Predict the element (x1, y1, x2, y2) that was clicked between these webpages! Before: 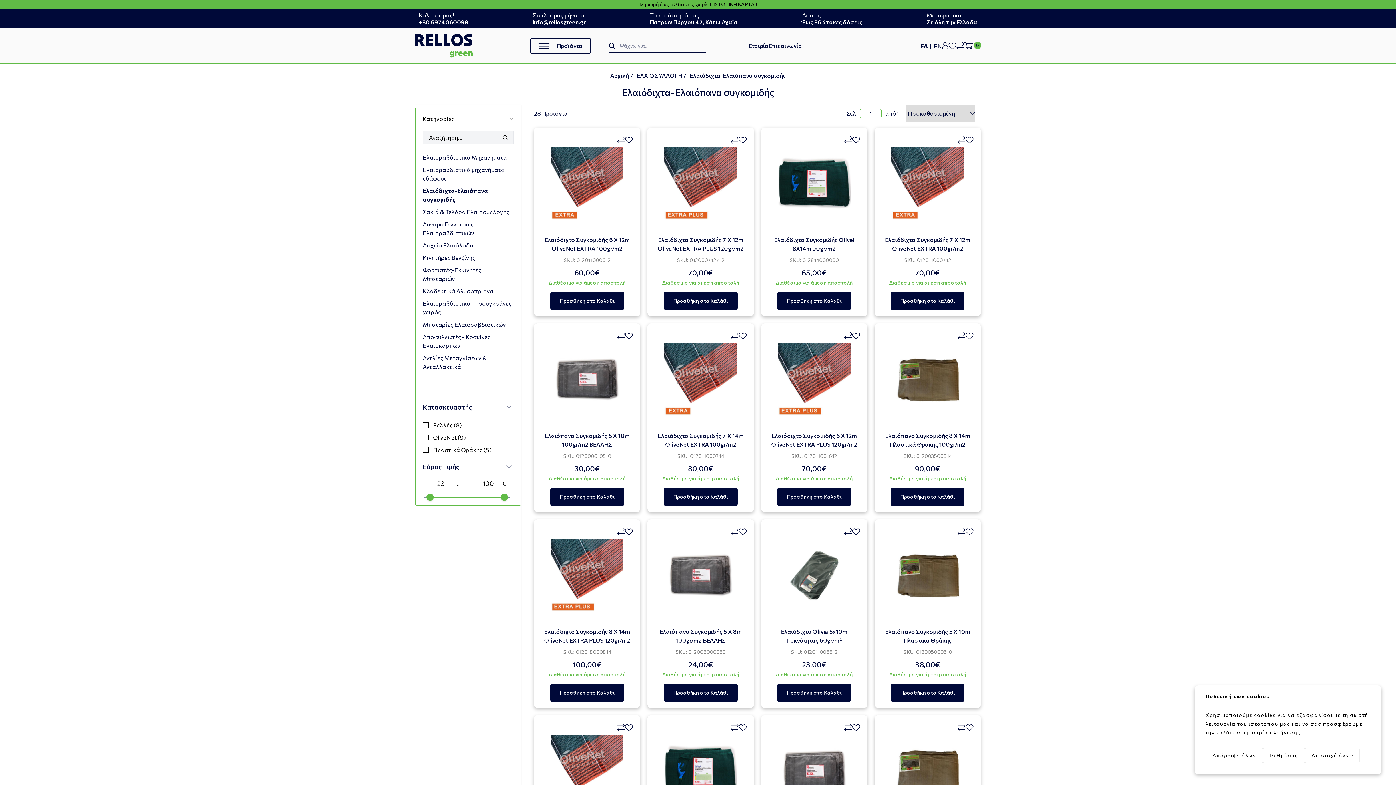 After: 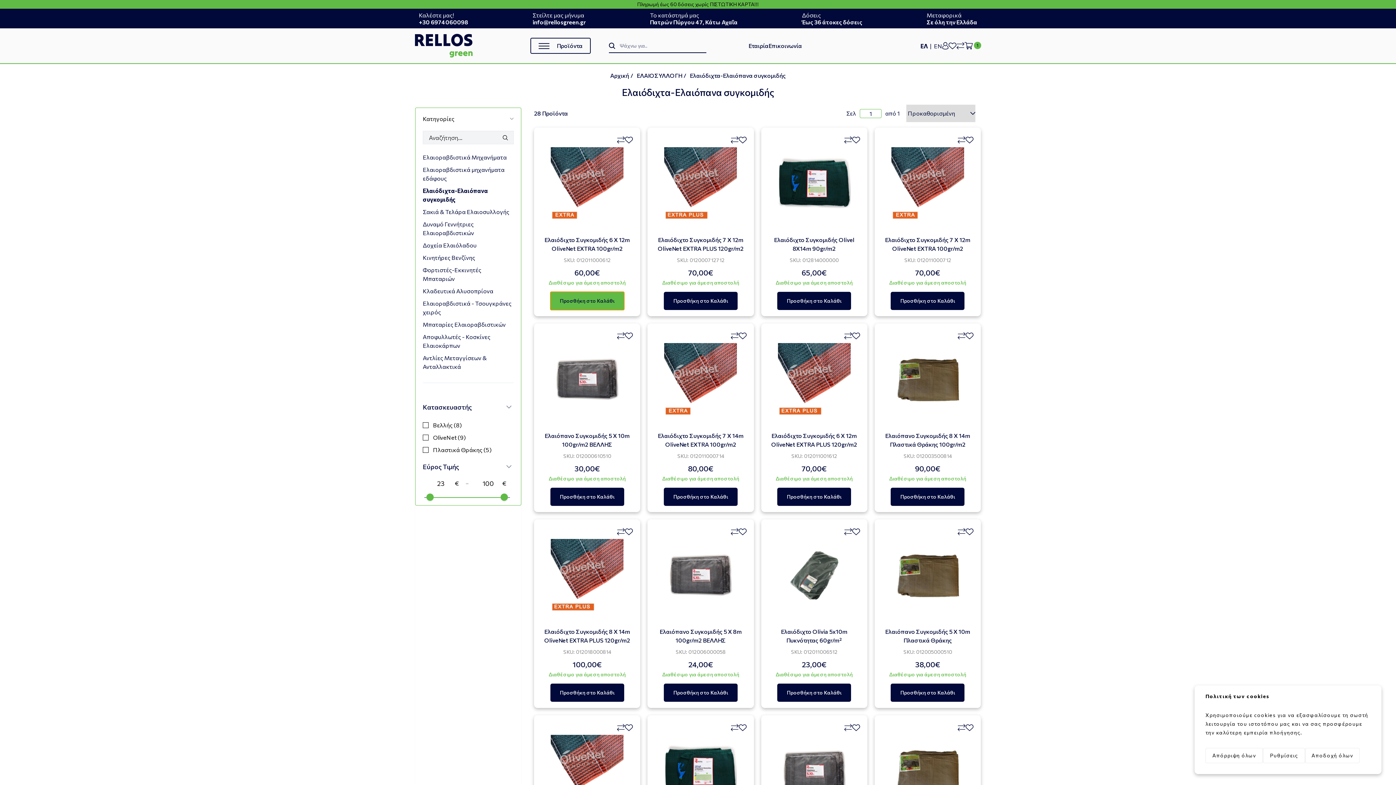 Action: label: Προσθήκη στο Καλάθι bbox: (550, 292, 624, 310)